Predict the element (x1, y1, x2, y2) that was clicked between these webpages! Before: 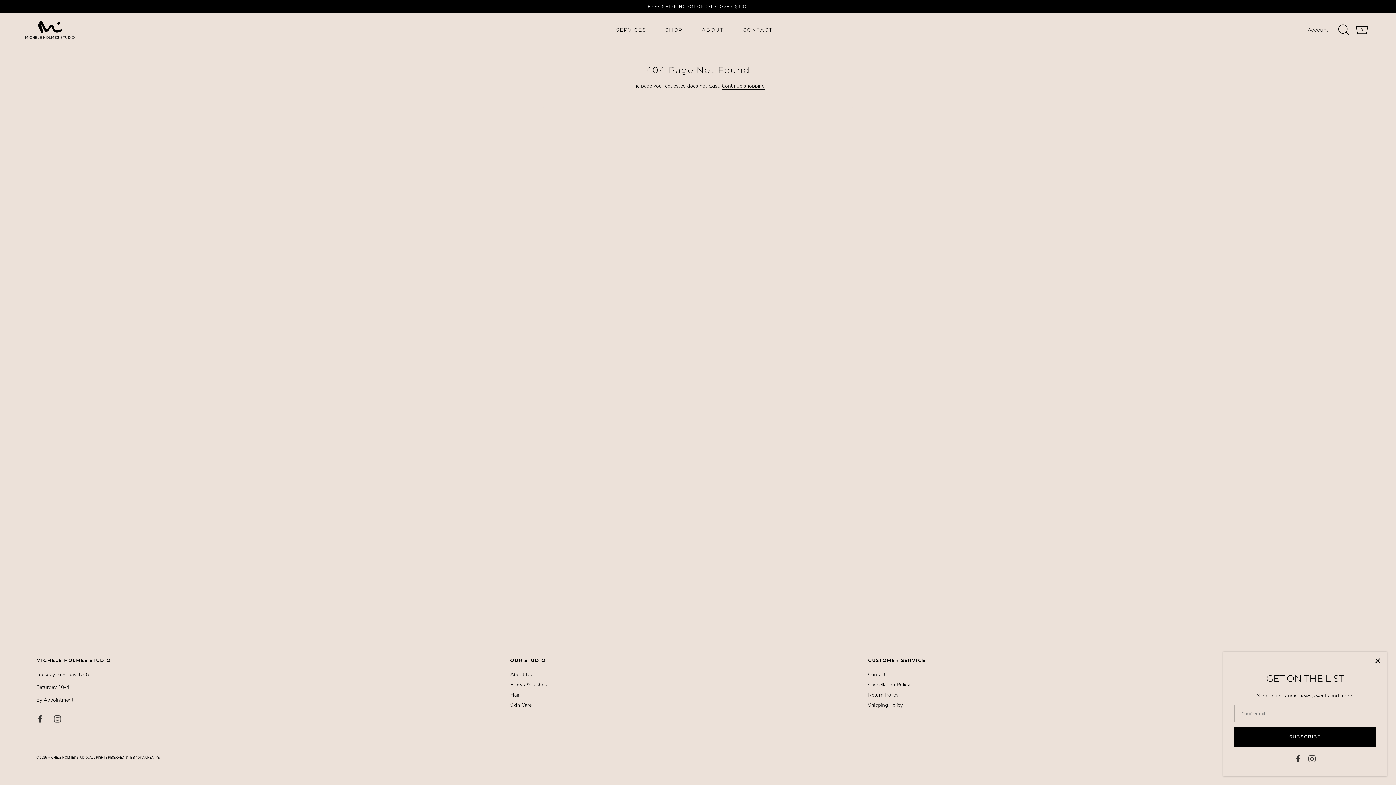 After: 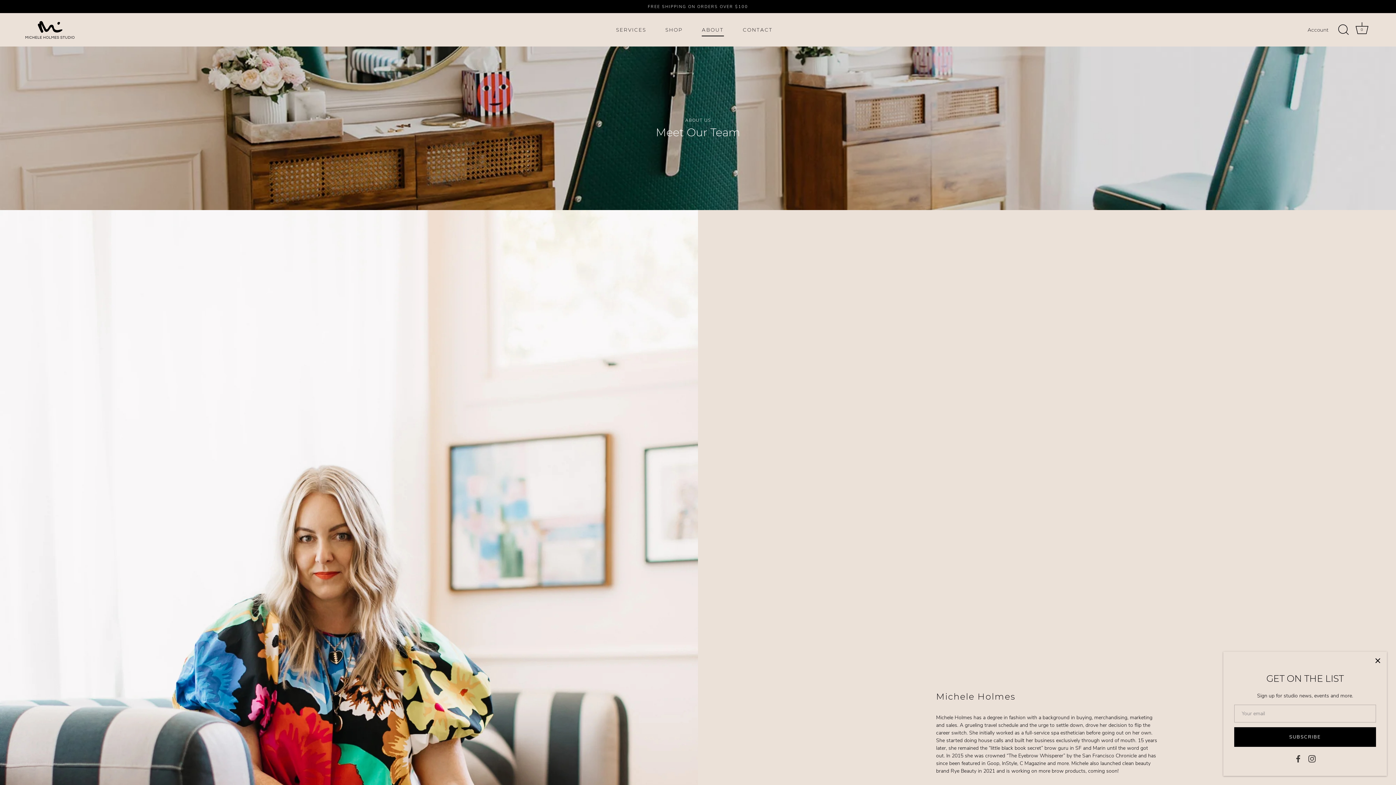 Action: bbox: (693, 23, 732, 36) label: ABOUT